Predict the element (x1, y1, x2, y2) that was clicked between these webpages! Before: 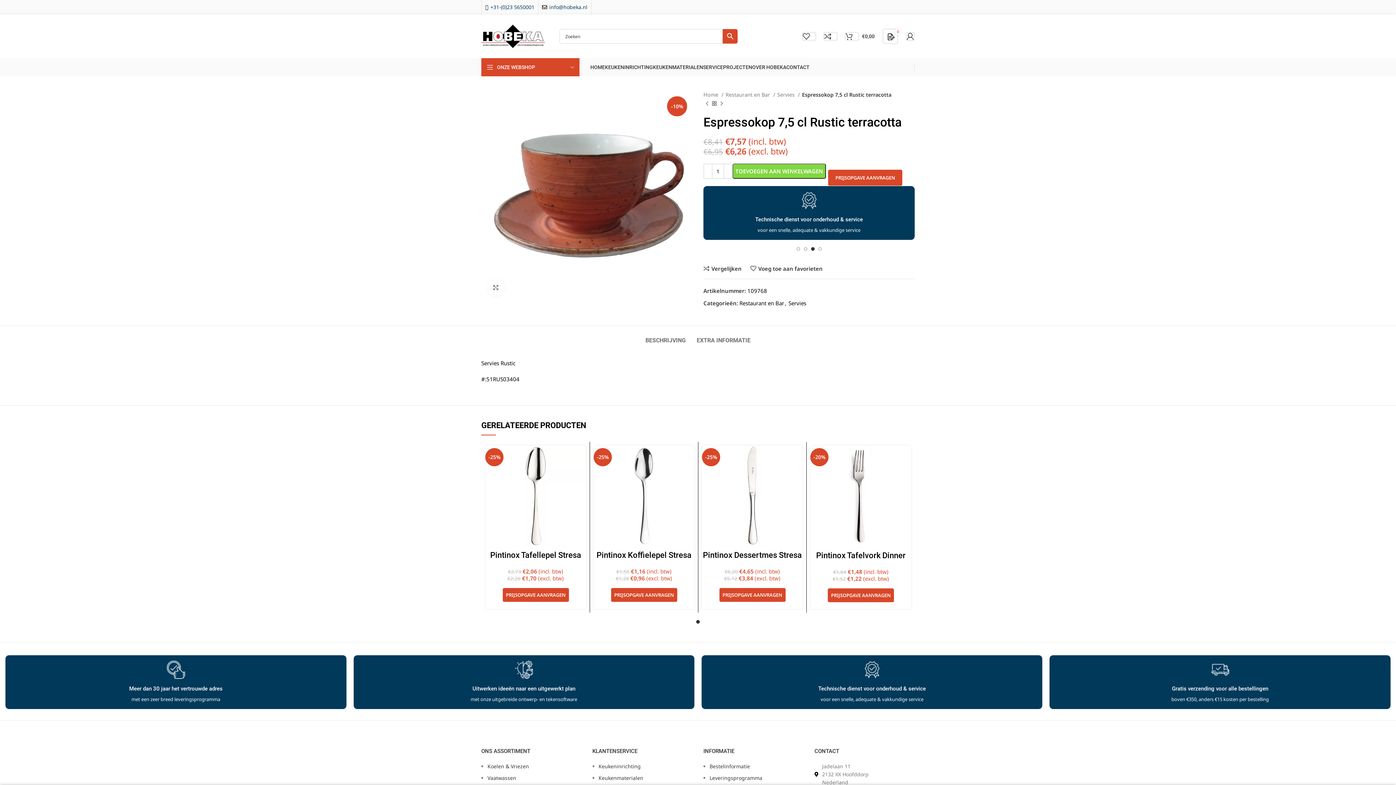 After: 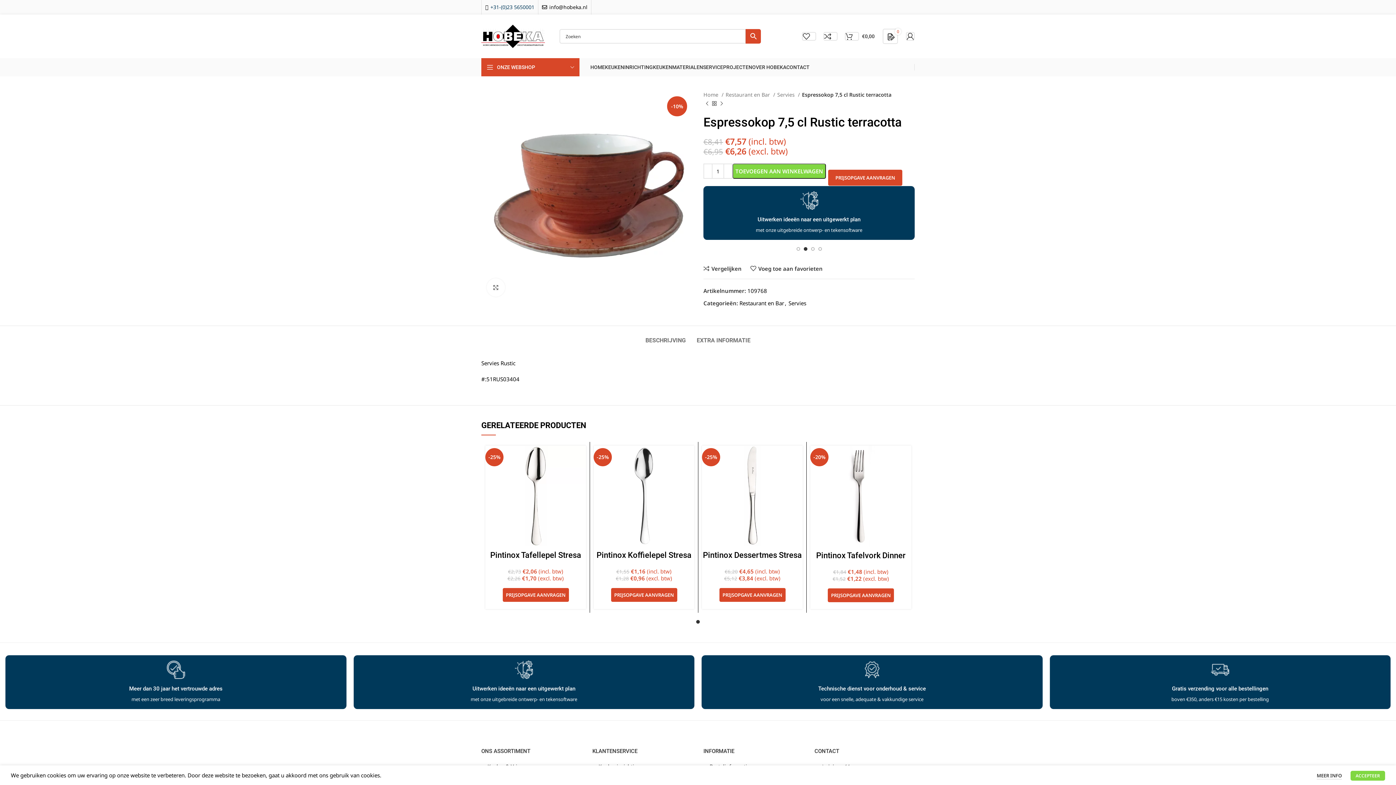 Action: label: info@hobeka.nl bbox: (549, 3, 587, 10)